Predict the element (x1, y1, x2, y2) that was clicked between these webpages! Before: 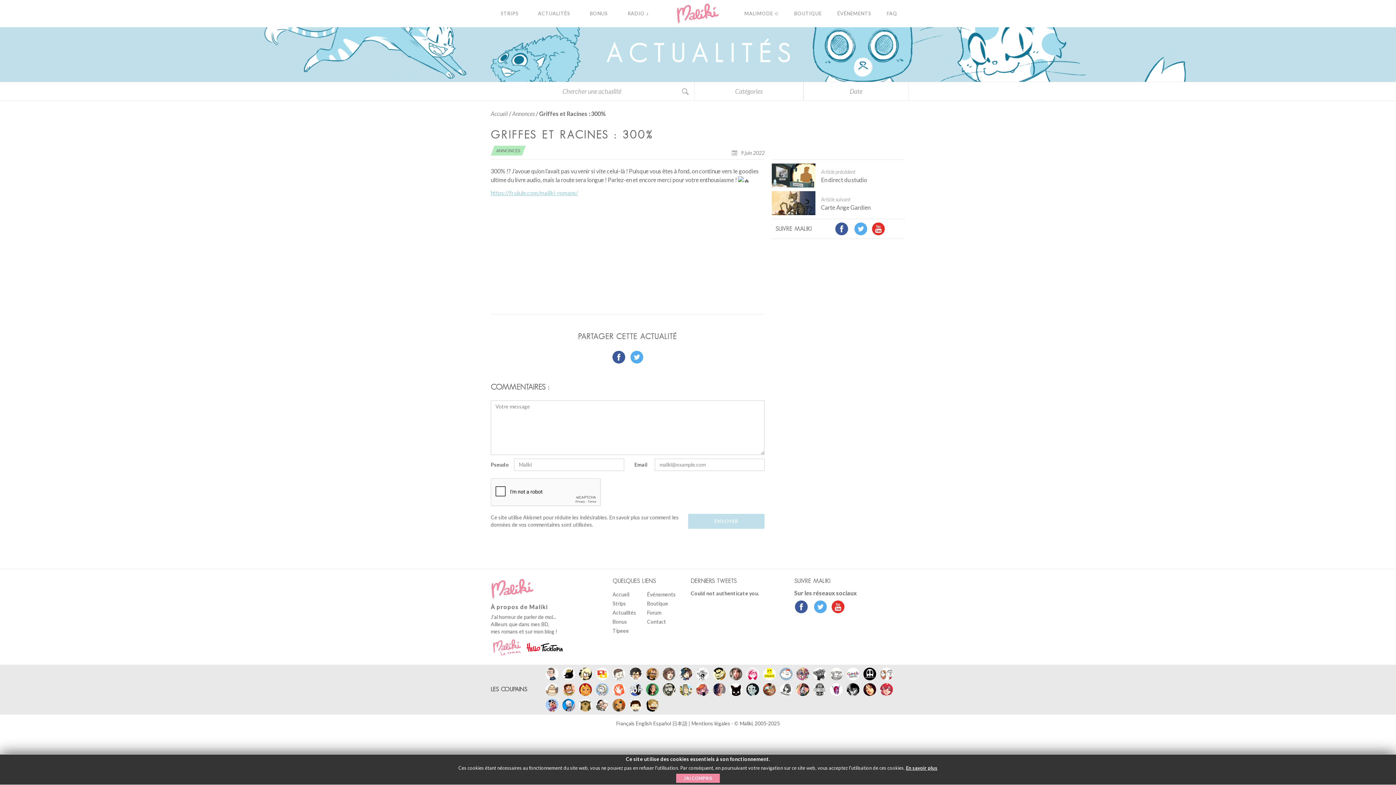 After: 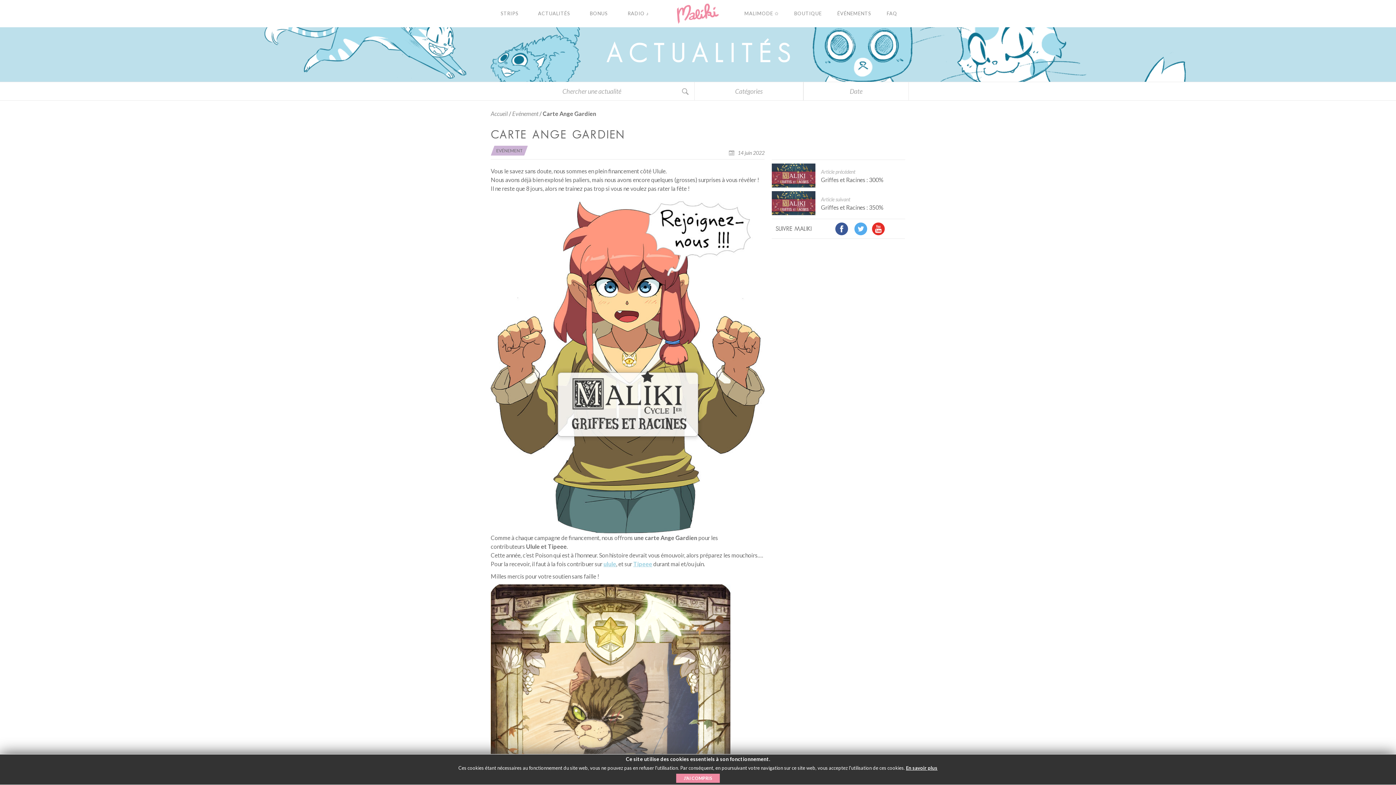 Action: label: 	

Article suivant

Carte Ange Gardien bbox: (772, 191, 905, 215)